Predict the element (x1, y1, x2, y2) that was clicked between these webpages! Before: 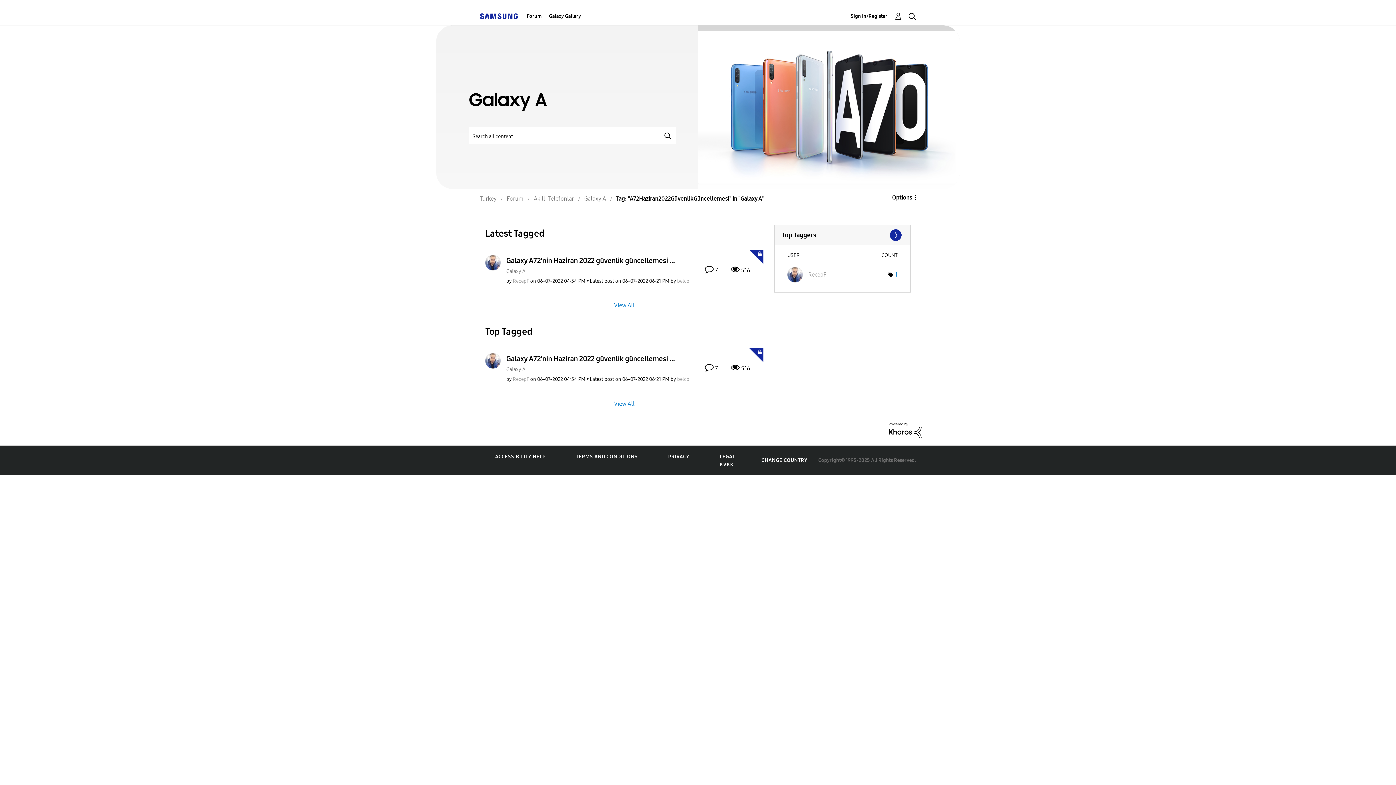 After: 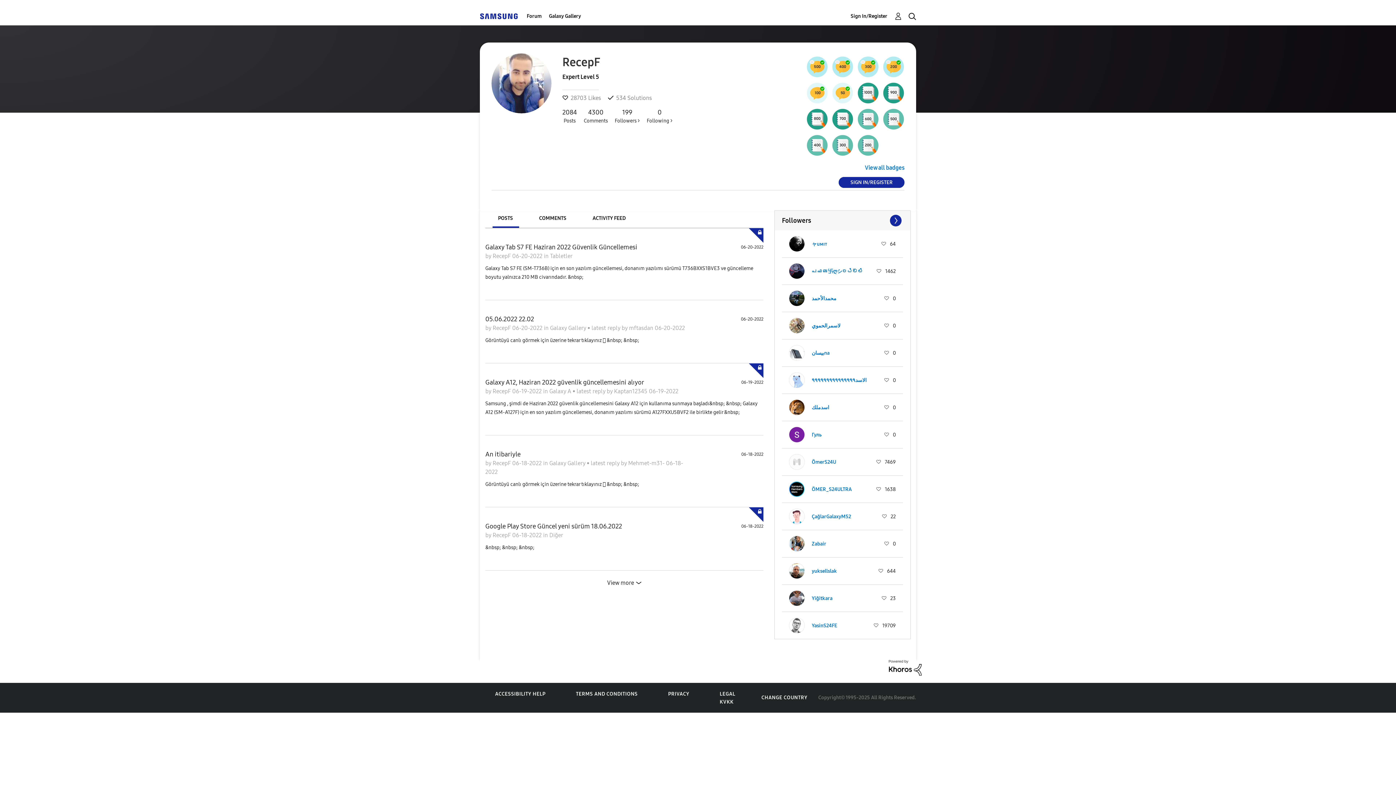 Action: bbox: (485, 356, 500, 364)